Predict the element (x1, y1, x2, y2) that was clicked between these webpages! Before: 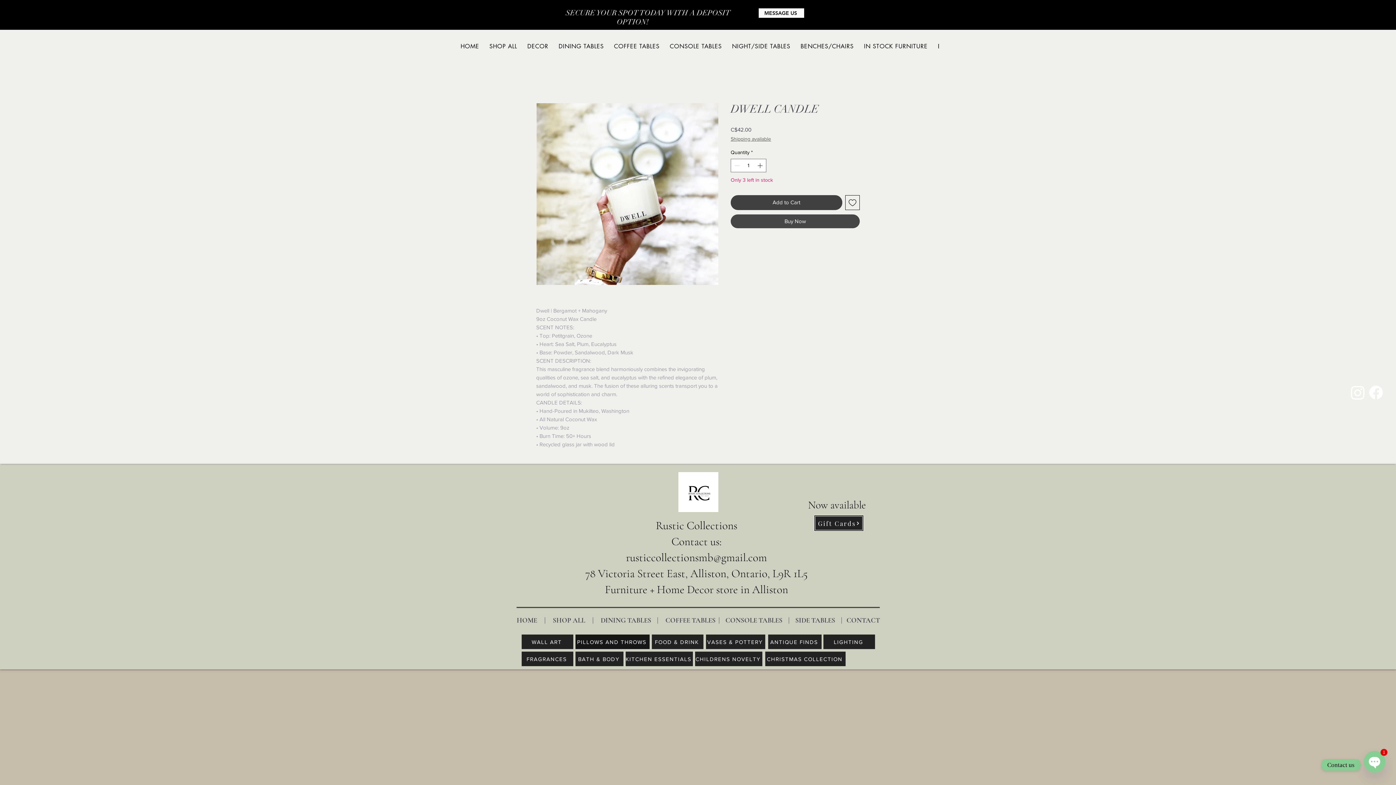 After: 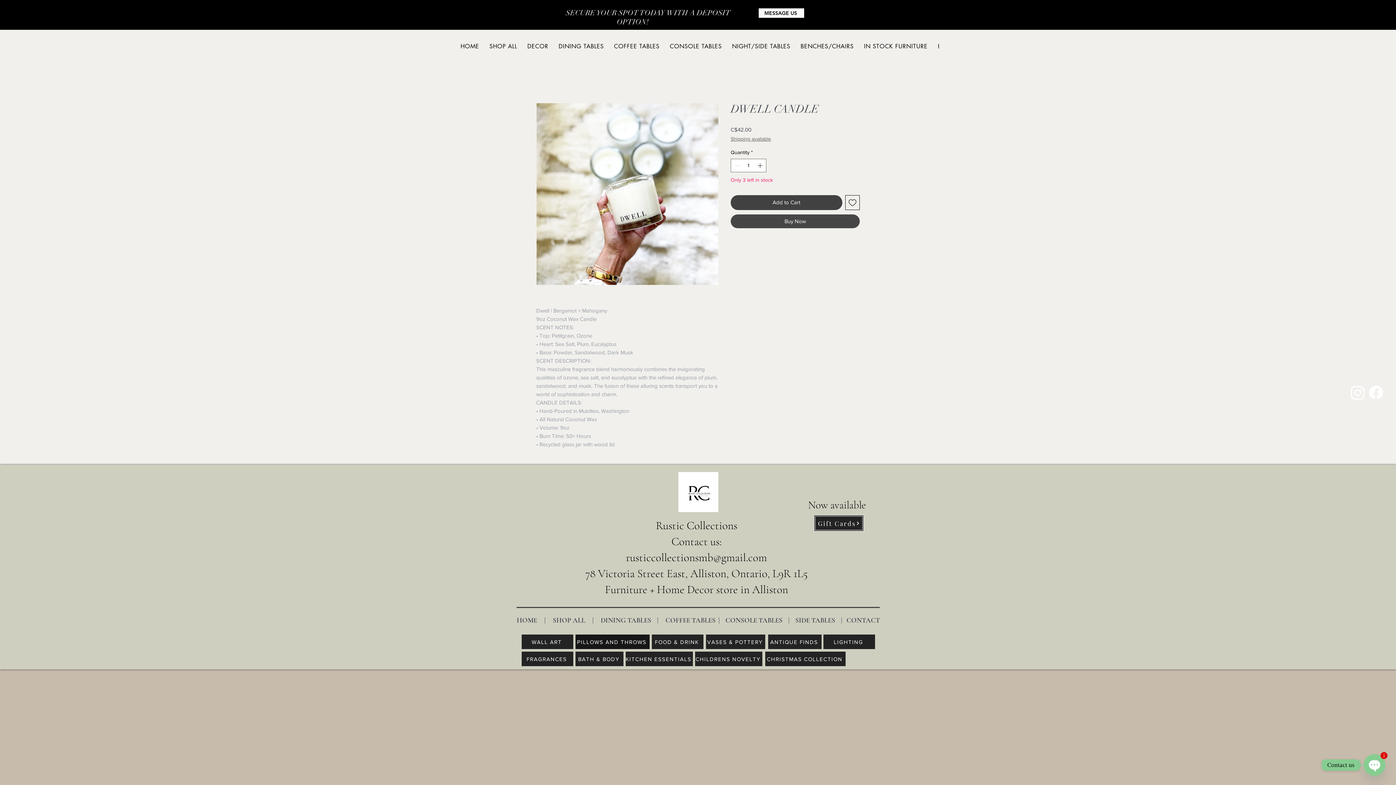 Action: bbox: (845, 195, 860, 210) label: Add to Wishlist